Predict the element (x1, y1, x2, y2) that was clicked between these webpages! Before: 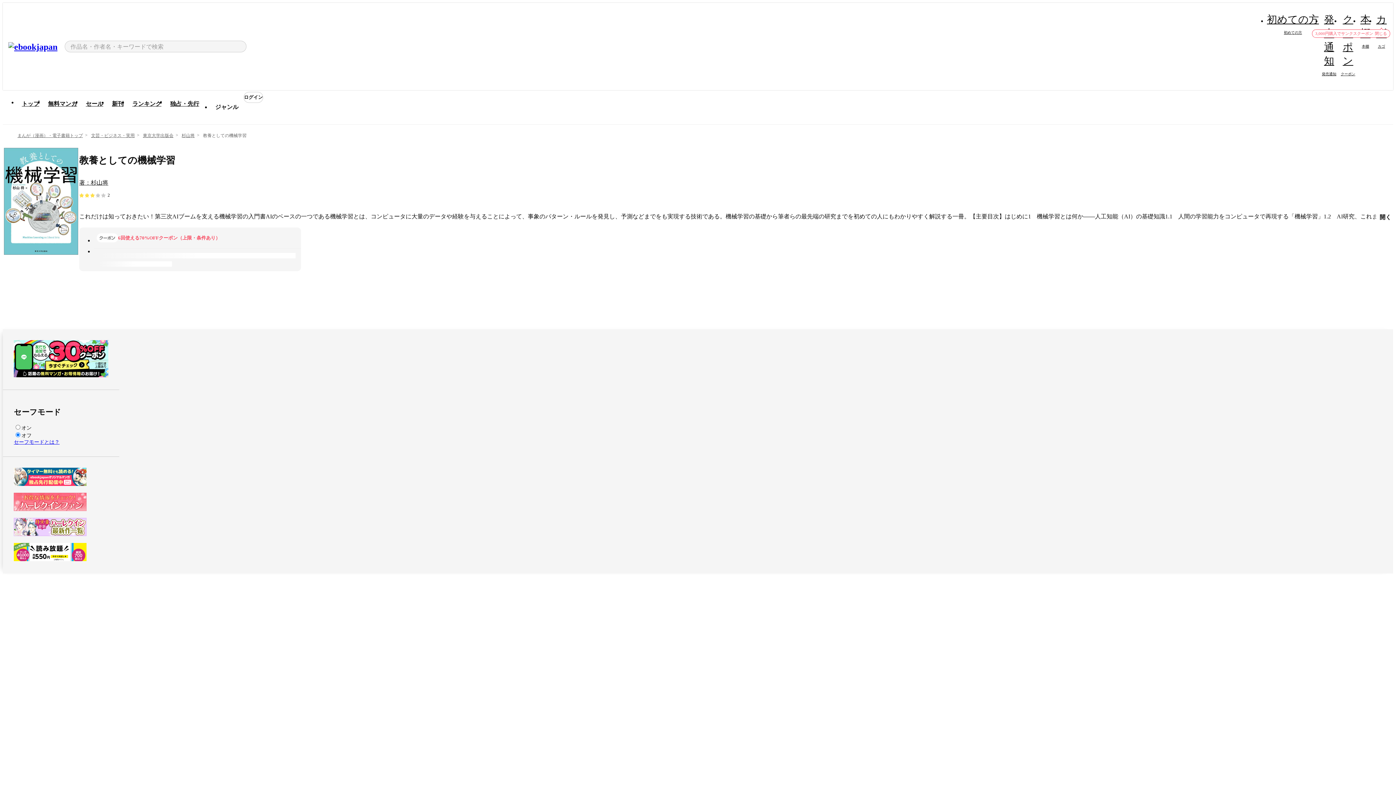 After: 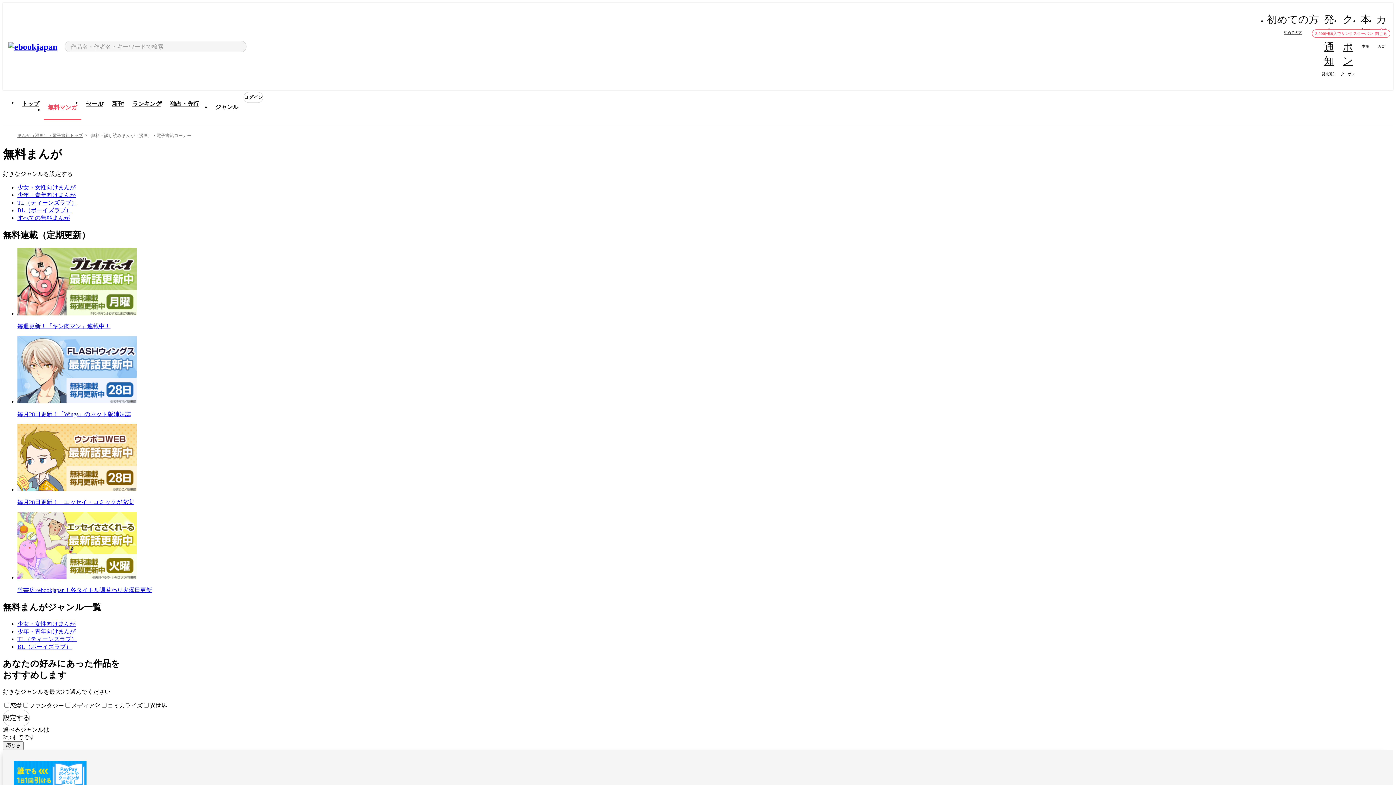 Action: bbox: (43, 96, 81, 112) label: 無料マンガ